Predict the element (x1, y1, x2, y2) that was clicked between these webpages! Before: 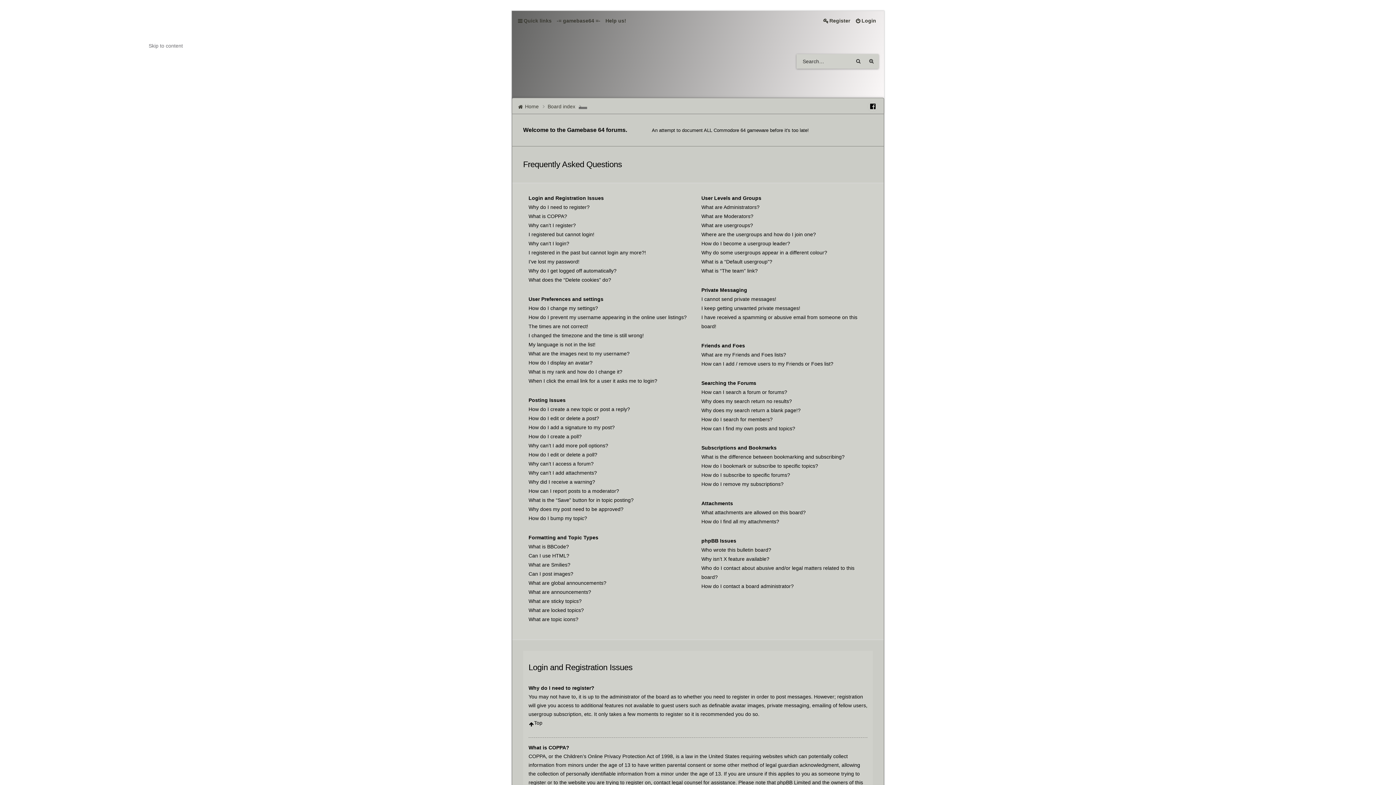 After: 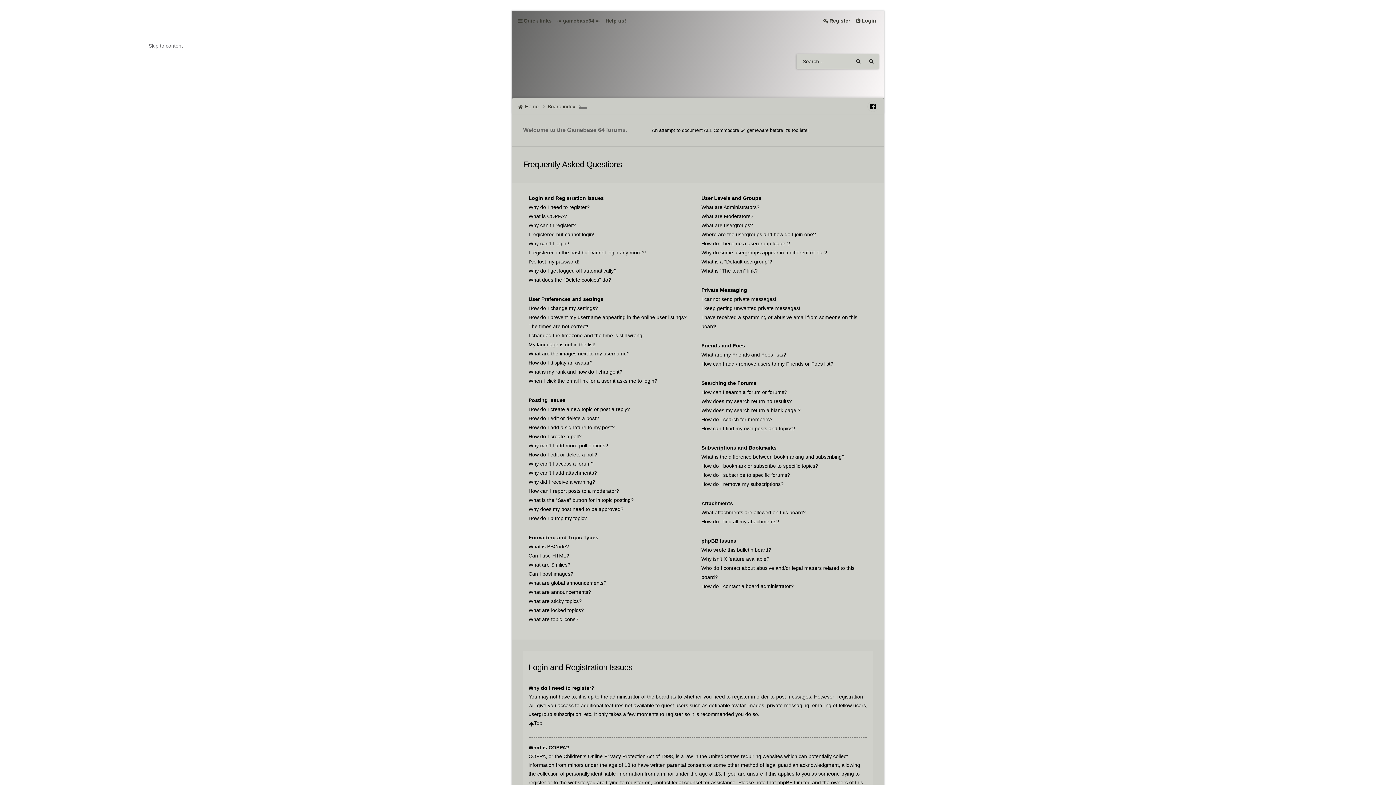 Action: bbox: (523, 126, 627, 133) label: Welcome to the Gamebase 64 forums.